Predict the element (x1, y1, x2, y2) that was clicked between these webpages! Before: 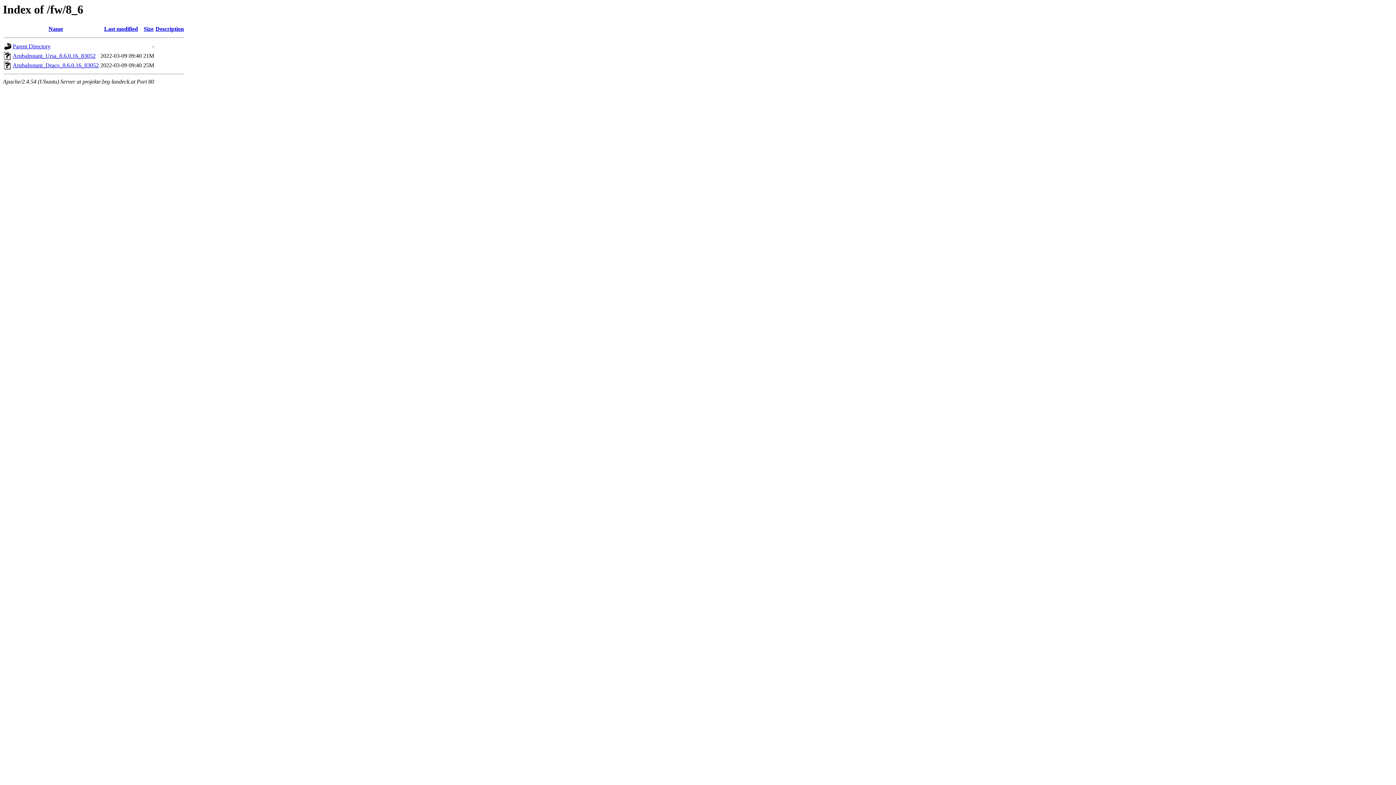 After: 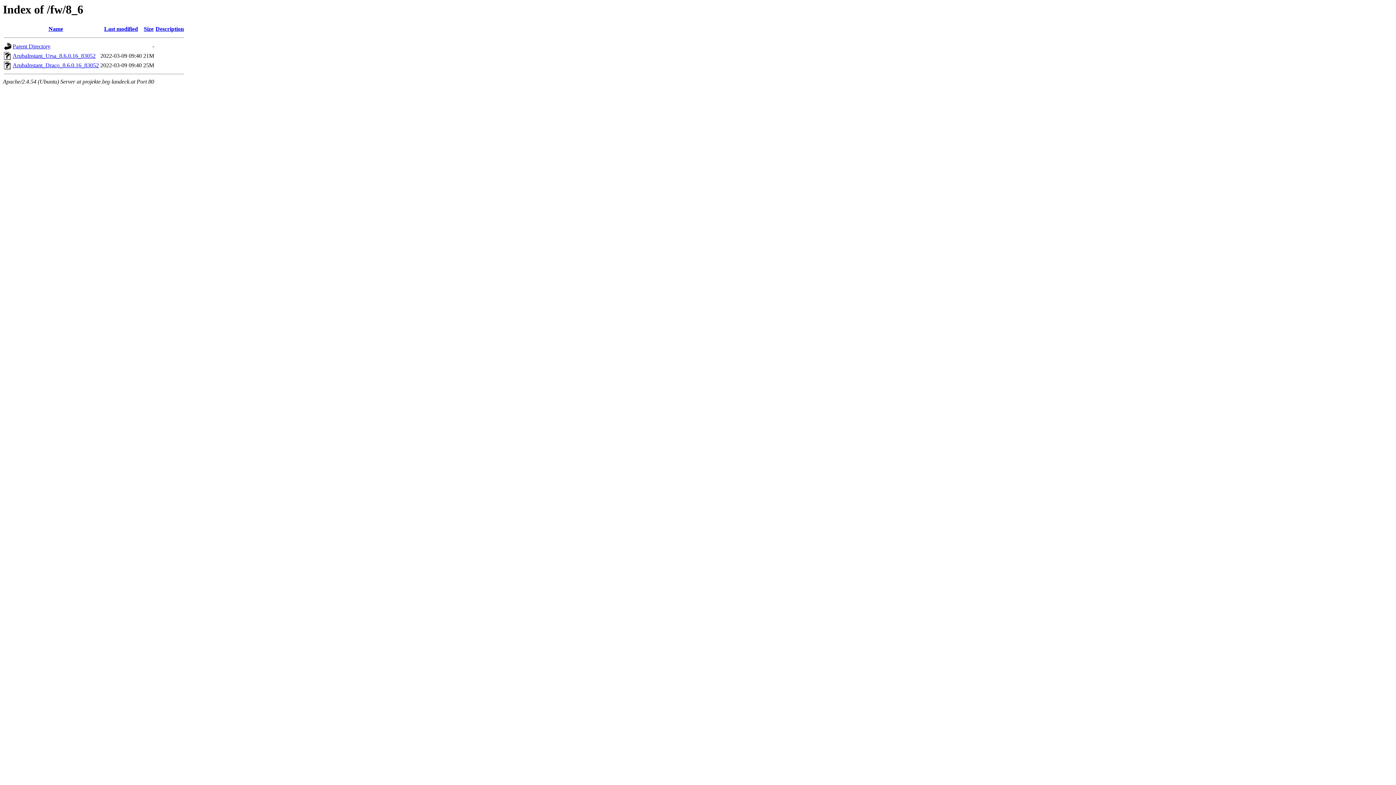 Action: label: ArubaInstant_Draco_8.6.0.16_83052 bbox: (12, 62, 98, 68)